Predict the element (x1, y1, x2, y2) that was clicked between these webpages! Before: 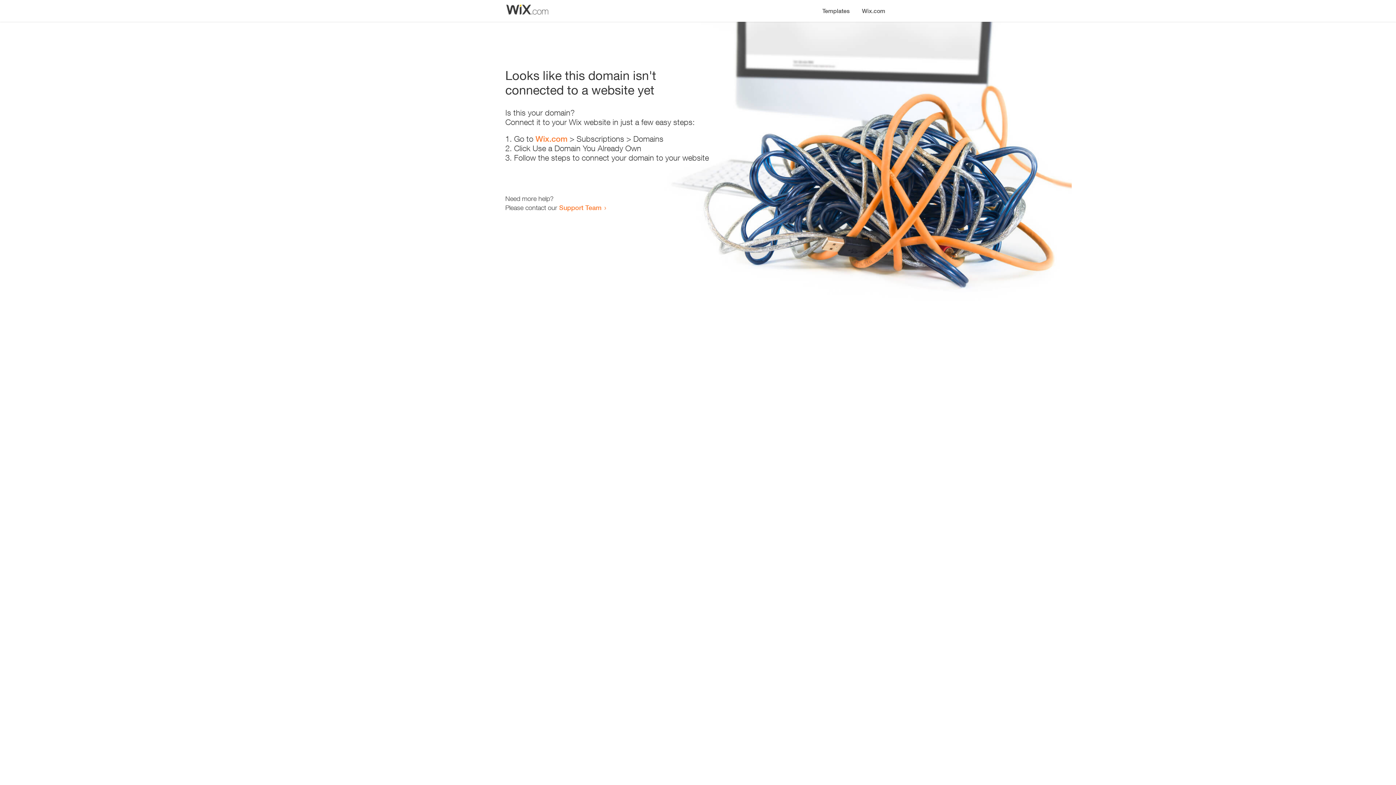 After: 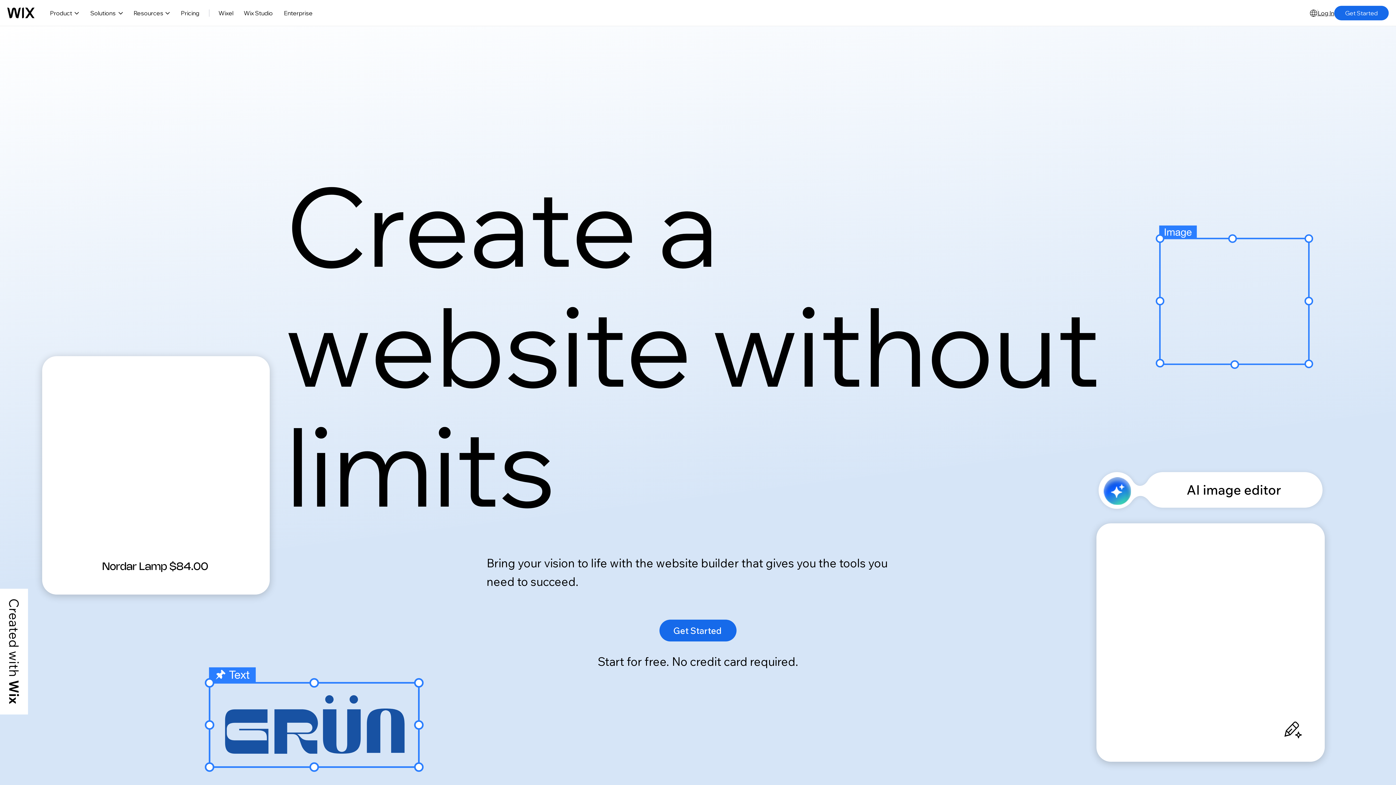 Action: label: Wix.com bbox: (535, 134, 567, 143)